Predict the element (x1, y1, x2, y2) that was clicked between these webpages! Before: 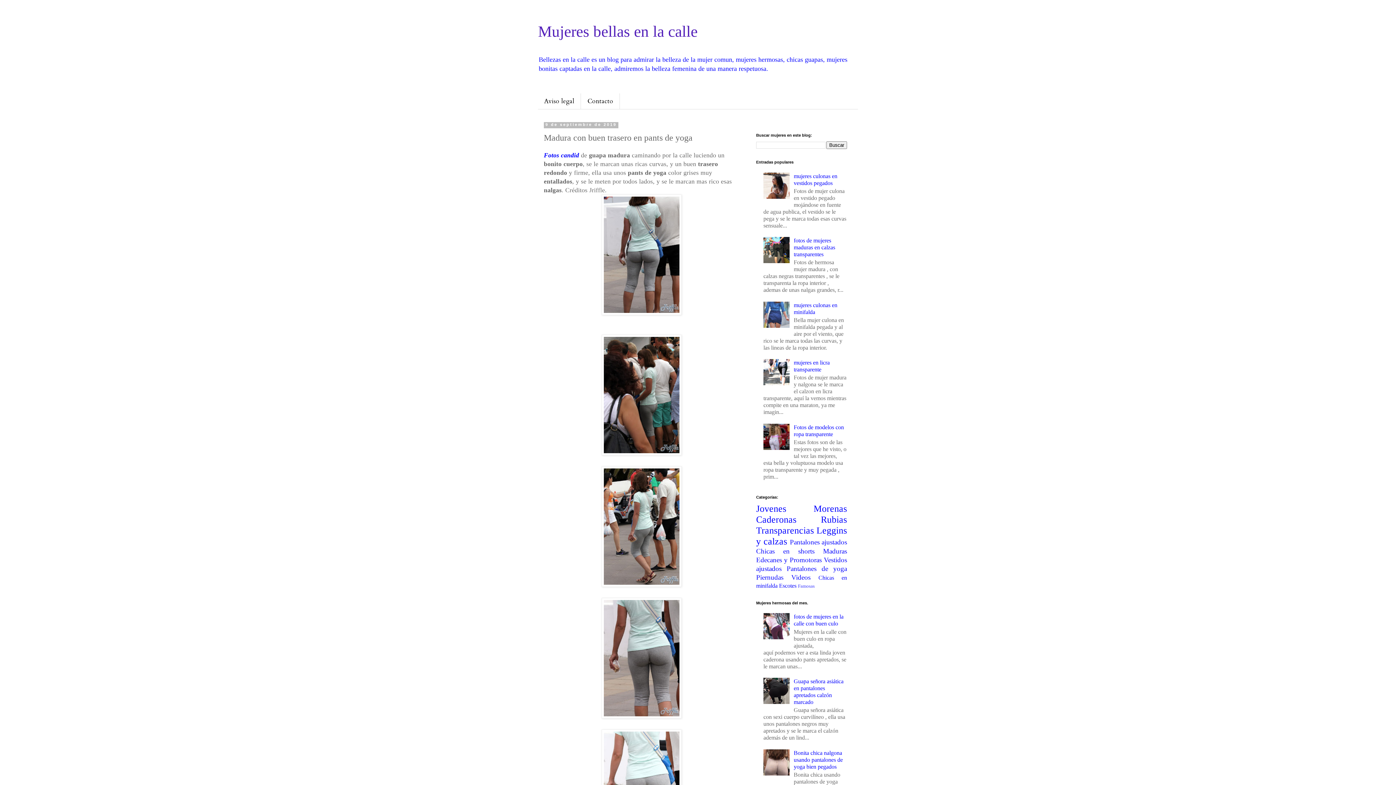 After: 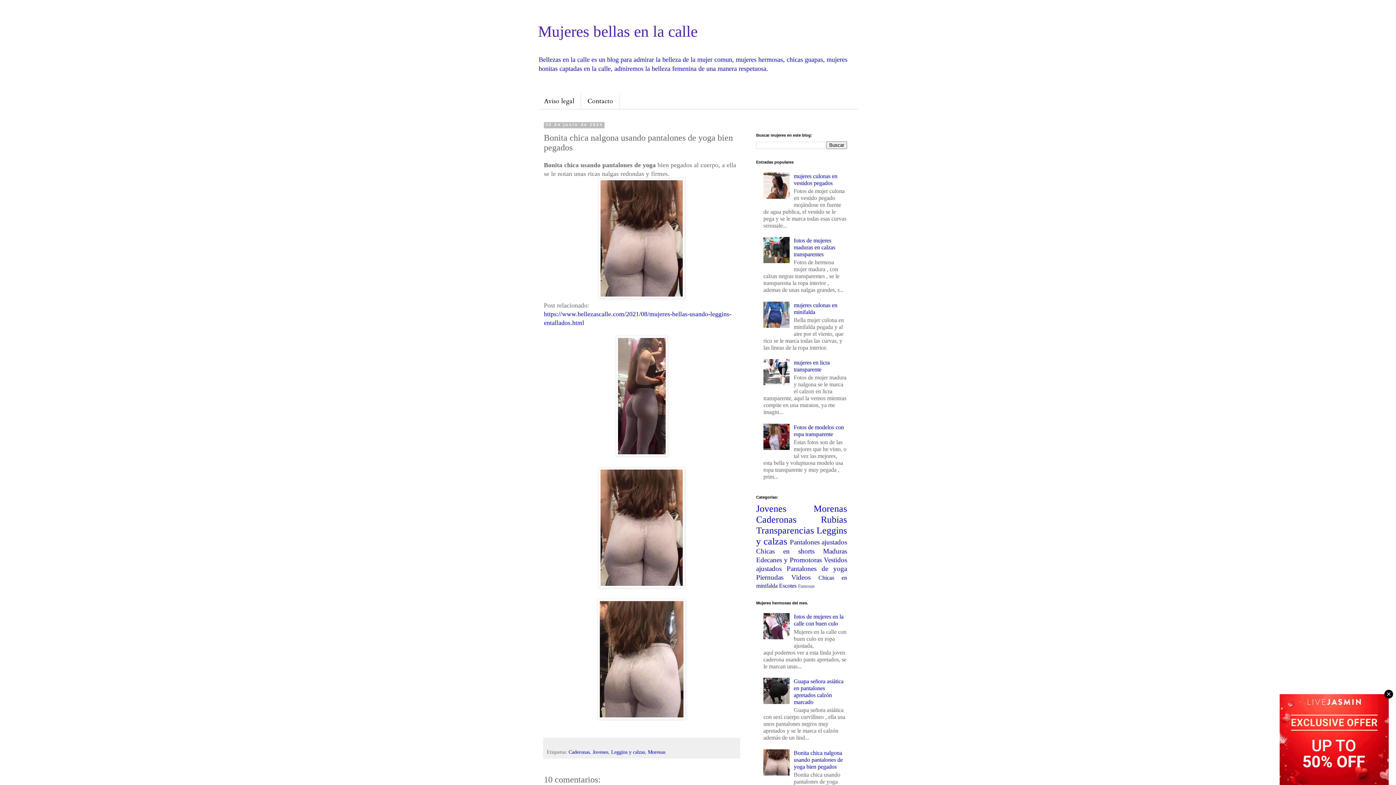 Action: label: Bonita chica nalgona usando pantalones de yoga bien pegados bbox: (793, 750, 843, 770)